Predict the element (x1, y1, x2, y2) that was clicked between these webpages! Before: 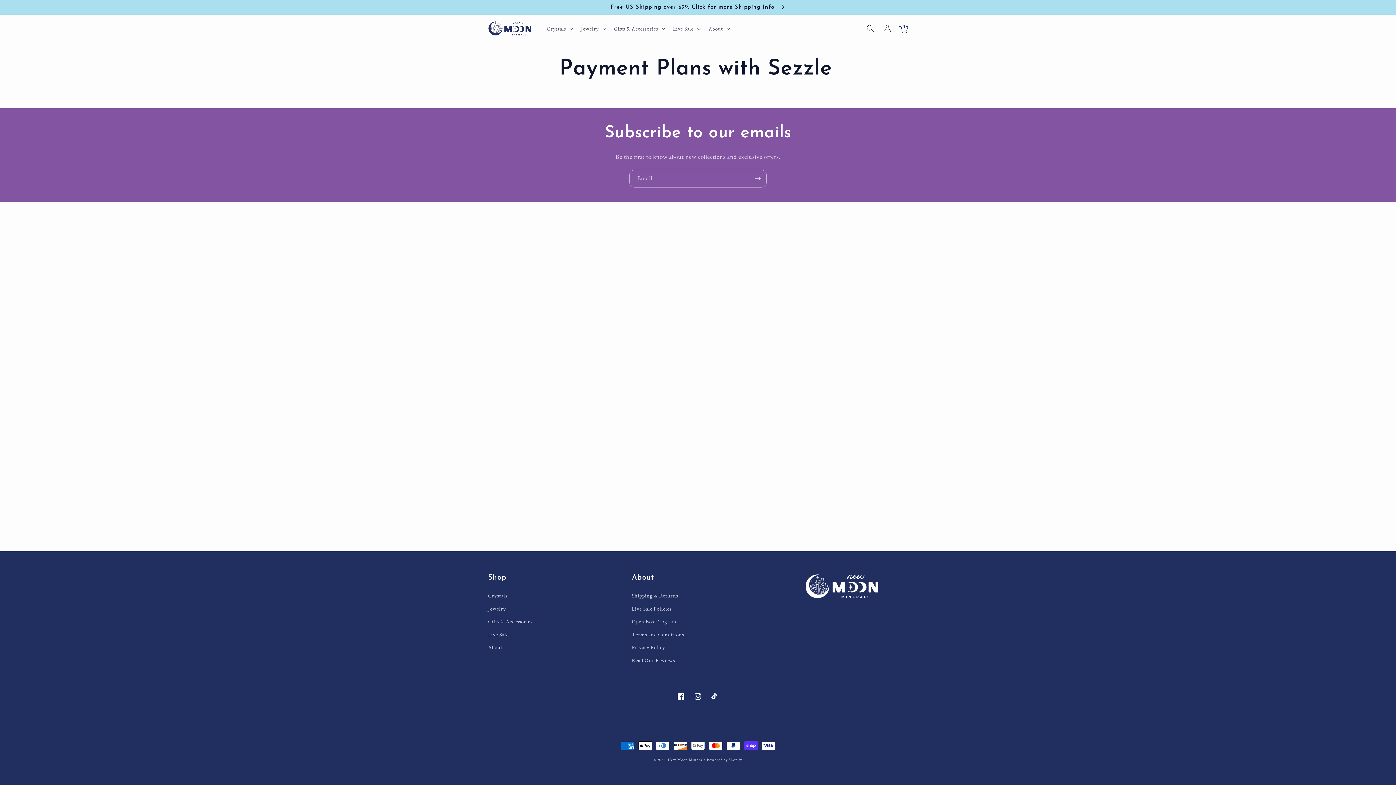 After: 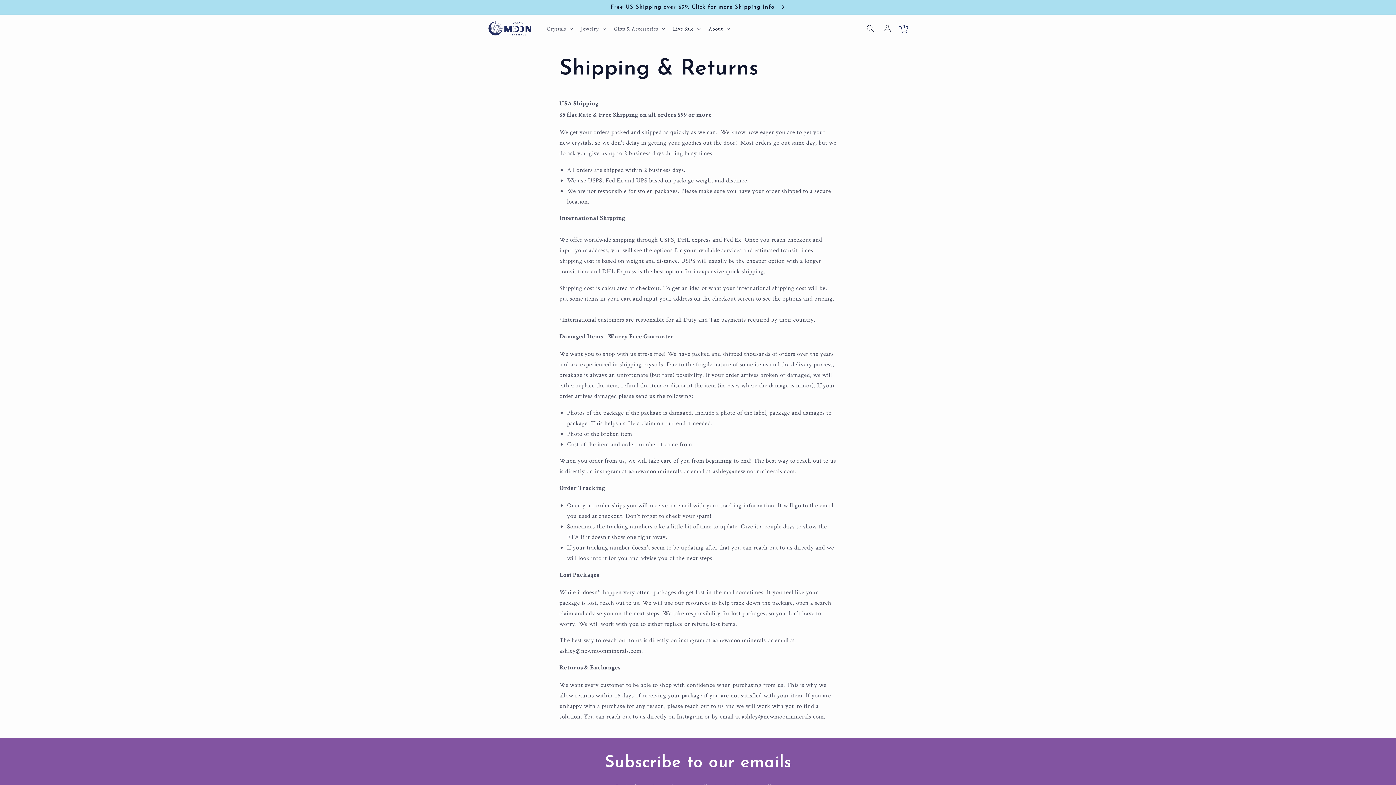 Action: label: Shipping & Returns bbox: (632, 591, 678, 602)